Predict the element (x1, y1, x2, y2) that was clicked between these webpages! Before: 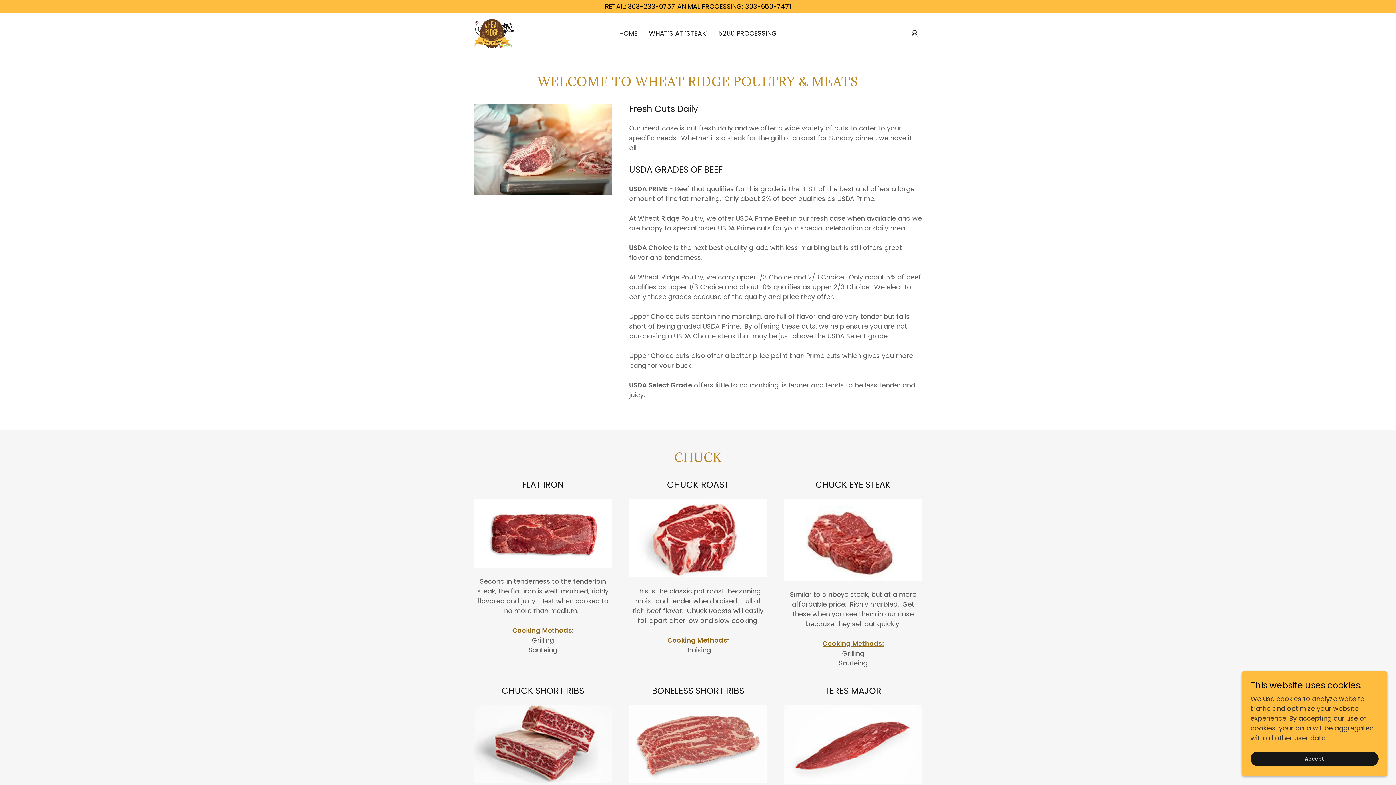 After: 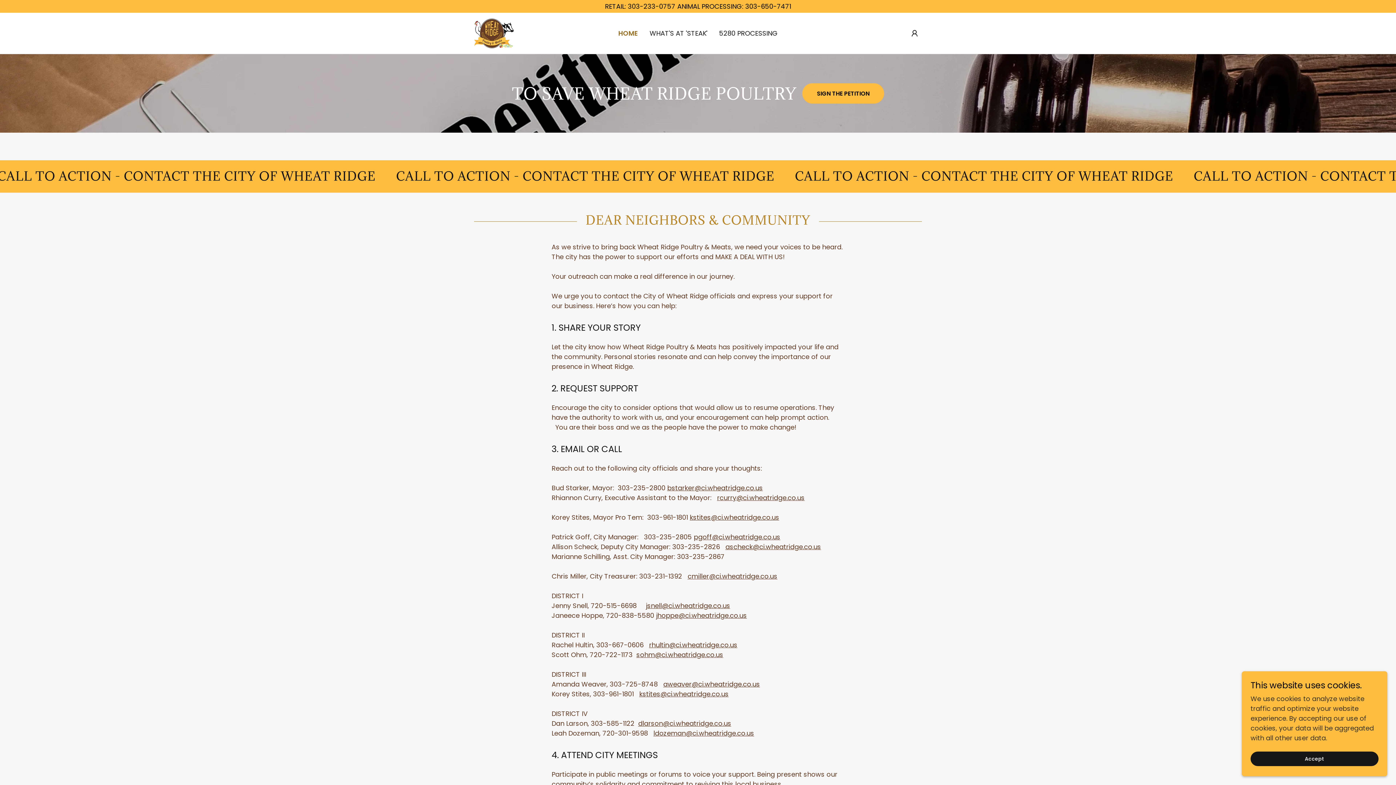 Action: bbox: (617, 26, 639, 39) label: HOME